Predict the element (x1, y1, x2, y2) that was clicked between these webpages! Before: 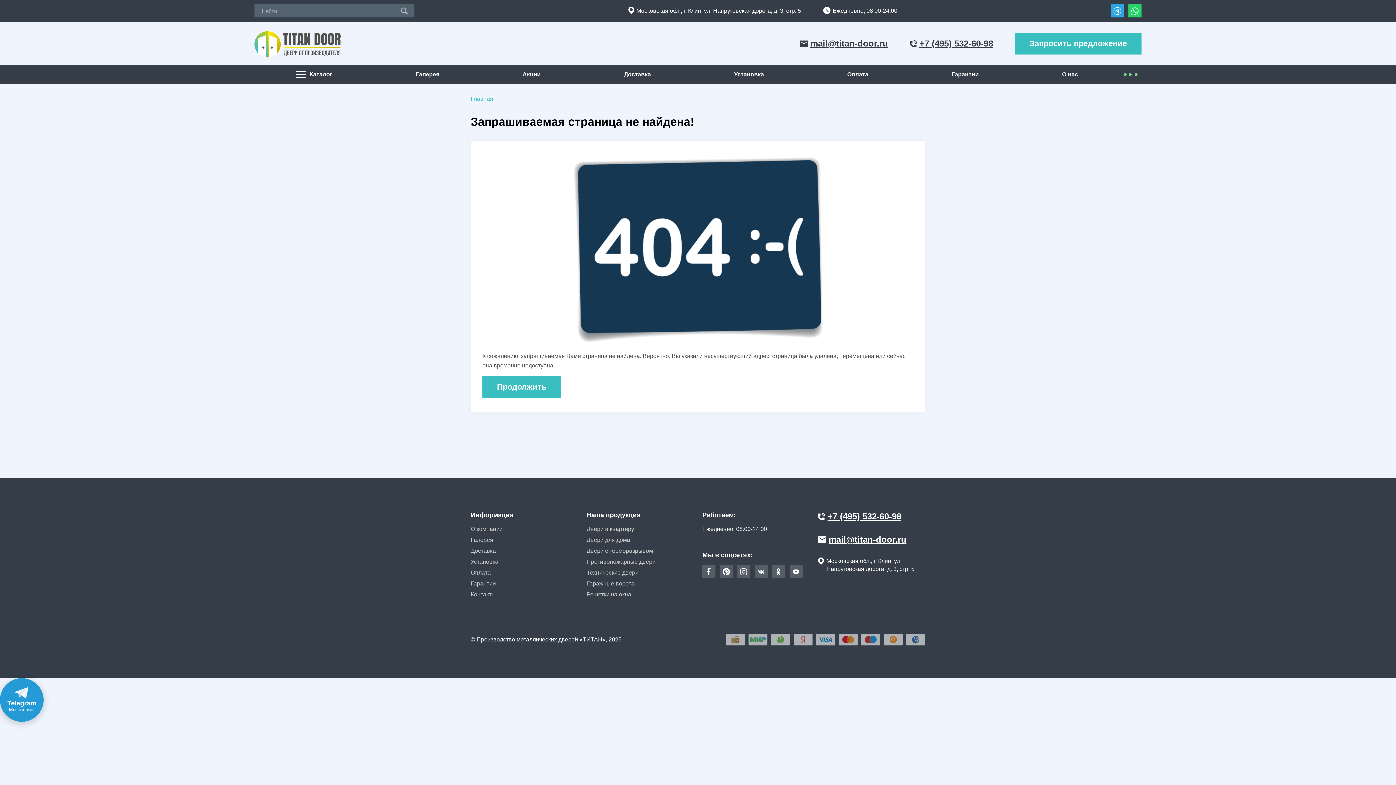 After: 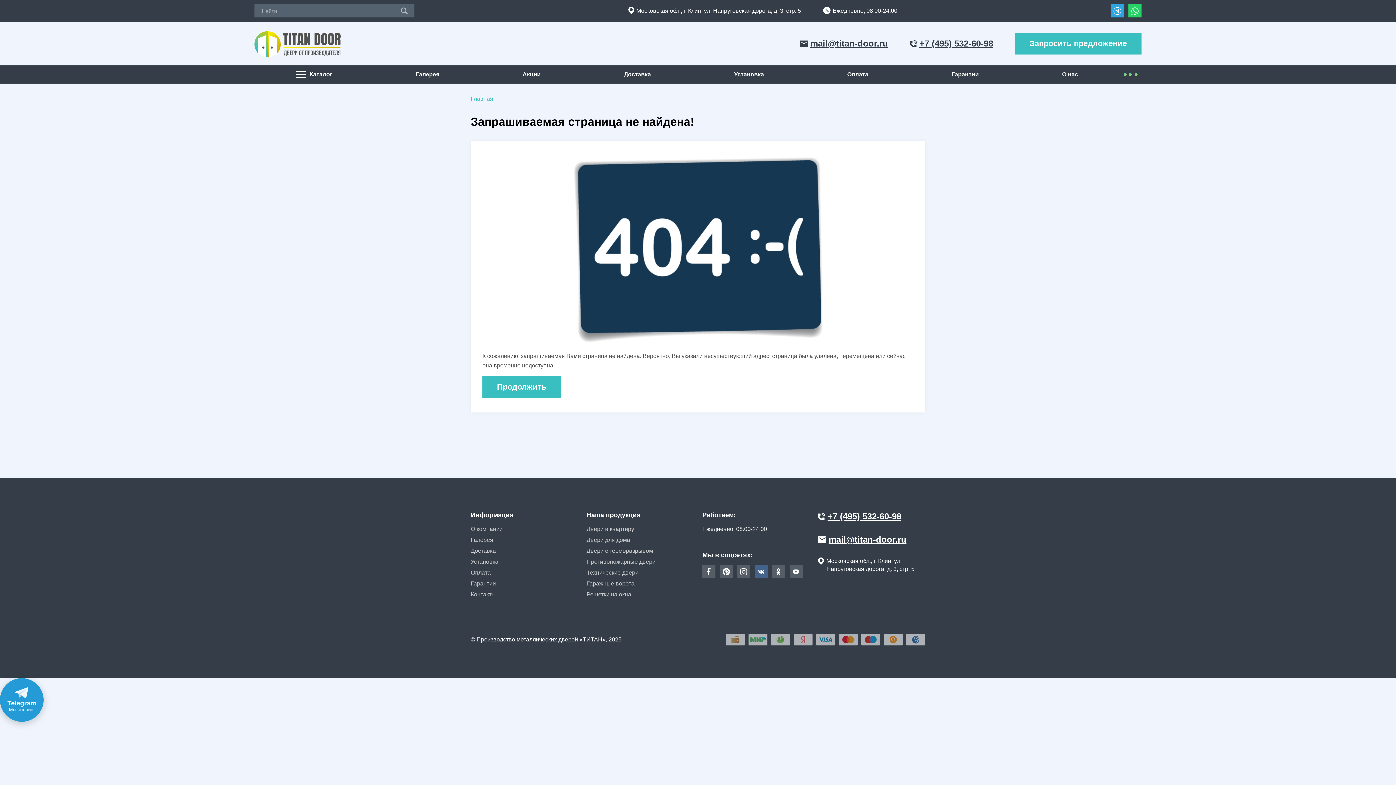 Action: bbox: (754, 565, 767, 578)